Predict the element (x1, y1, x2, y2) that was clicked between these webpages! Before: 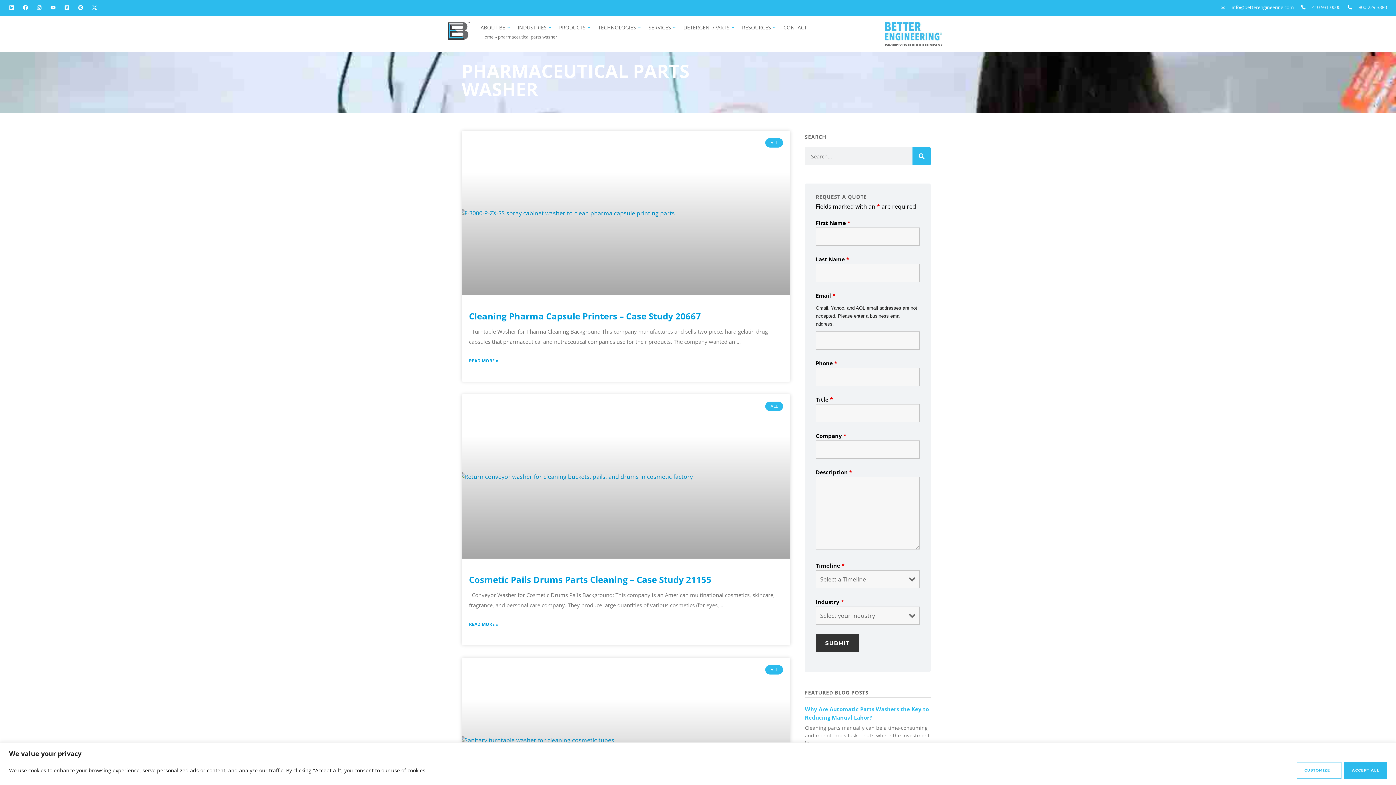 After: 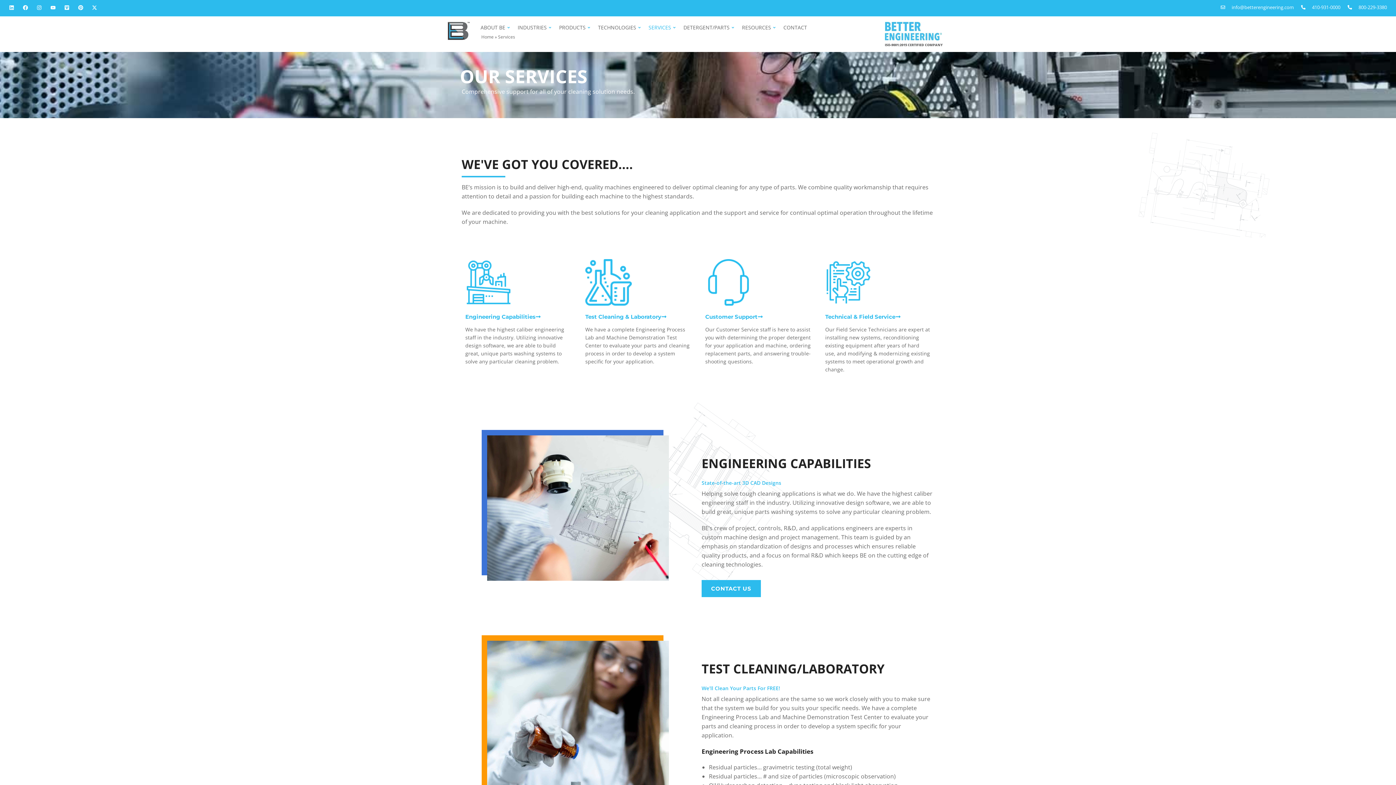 Action: label: SERVICES bbox: (648, 23, 671, 31)